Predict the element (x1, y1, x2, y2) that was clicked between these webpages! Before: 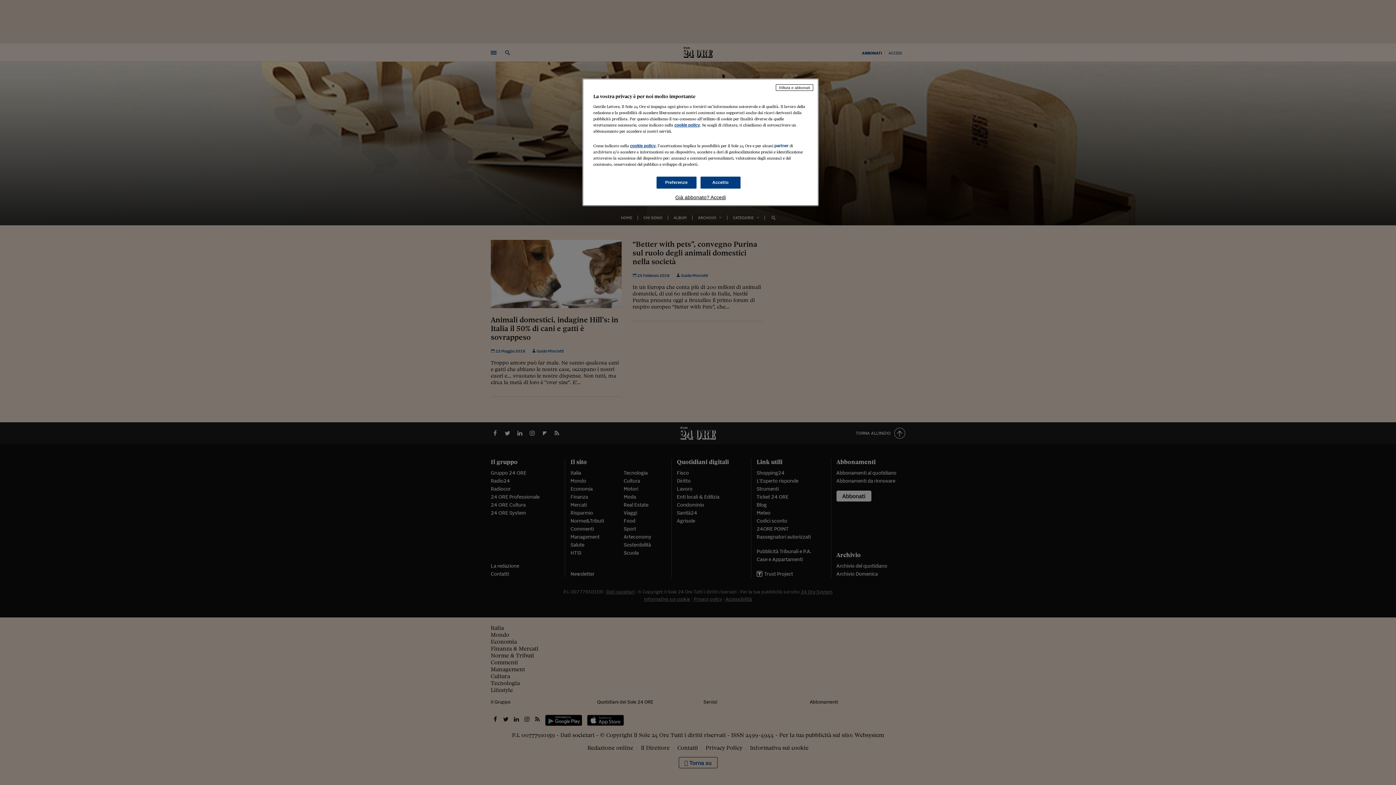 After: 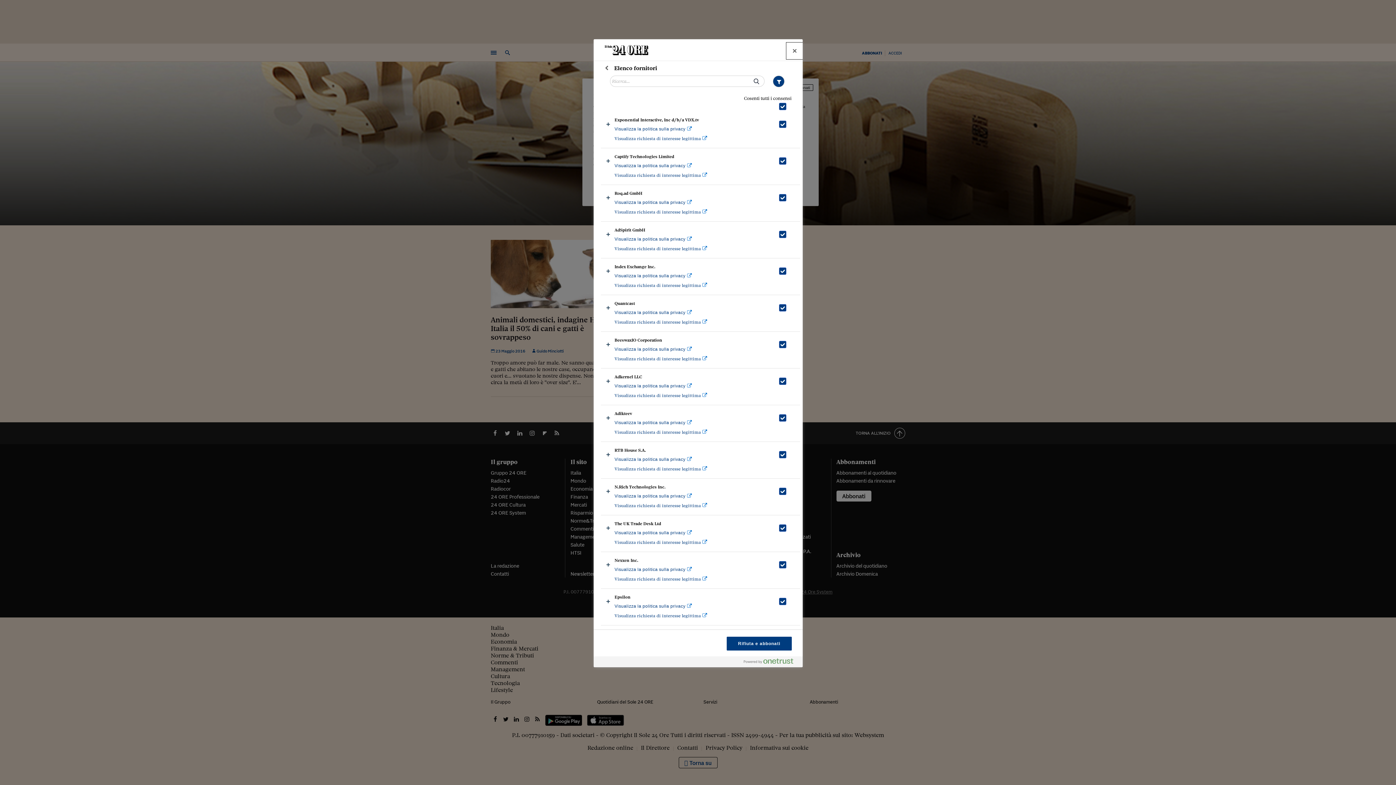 Action: label: partner bbox: (774, 143, 788, 148)